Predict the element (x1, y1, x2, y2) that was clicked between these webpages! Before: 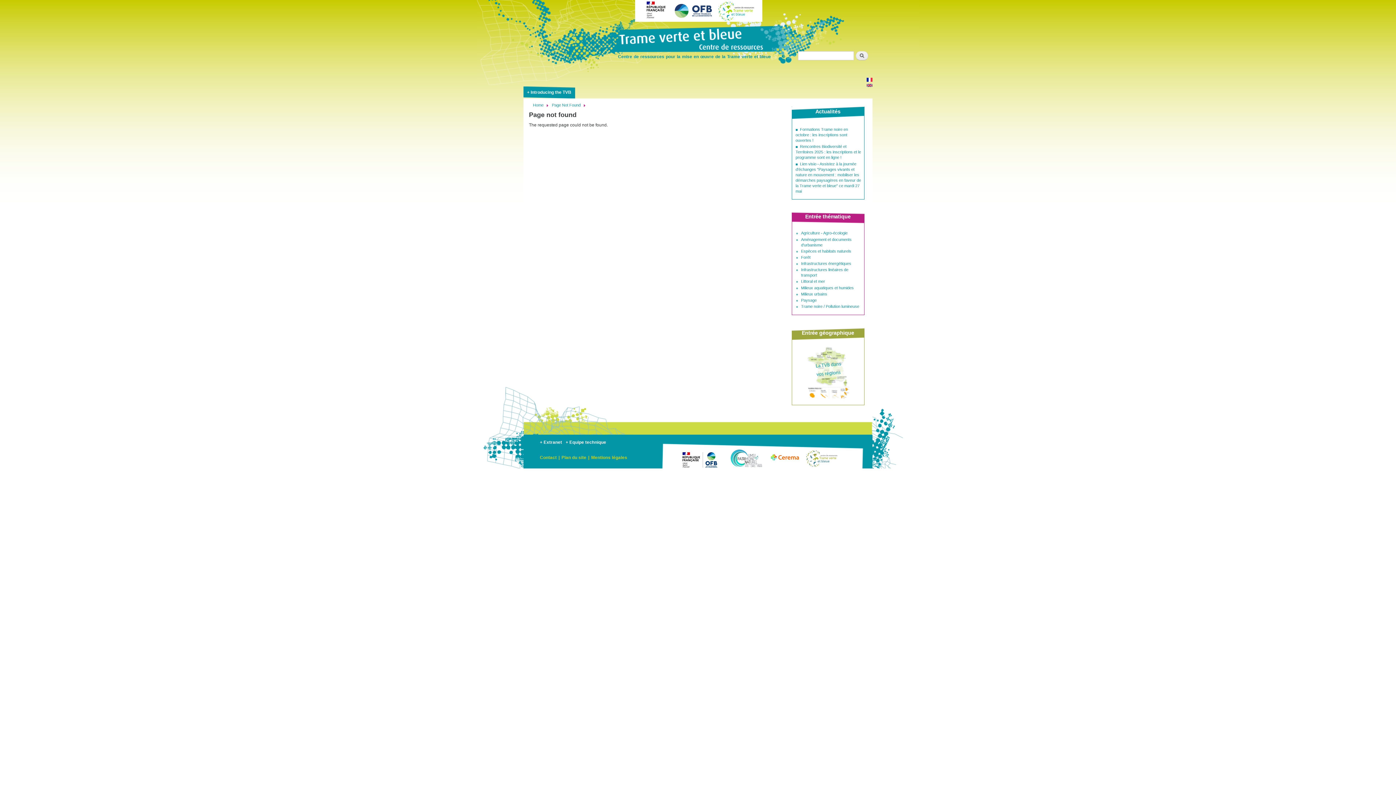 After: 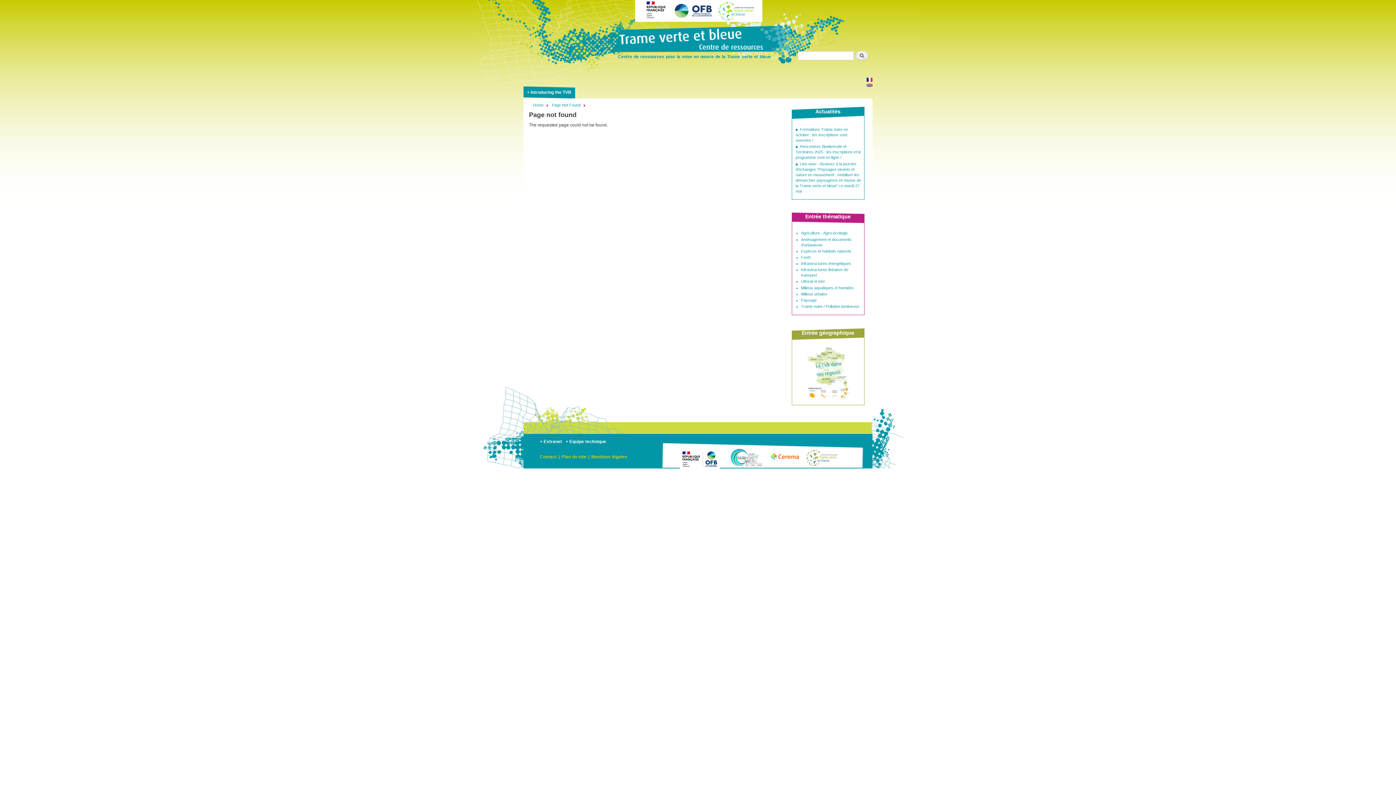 Action: bbox: (728, 449, 765, 469)